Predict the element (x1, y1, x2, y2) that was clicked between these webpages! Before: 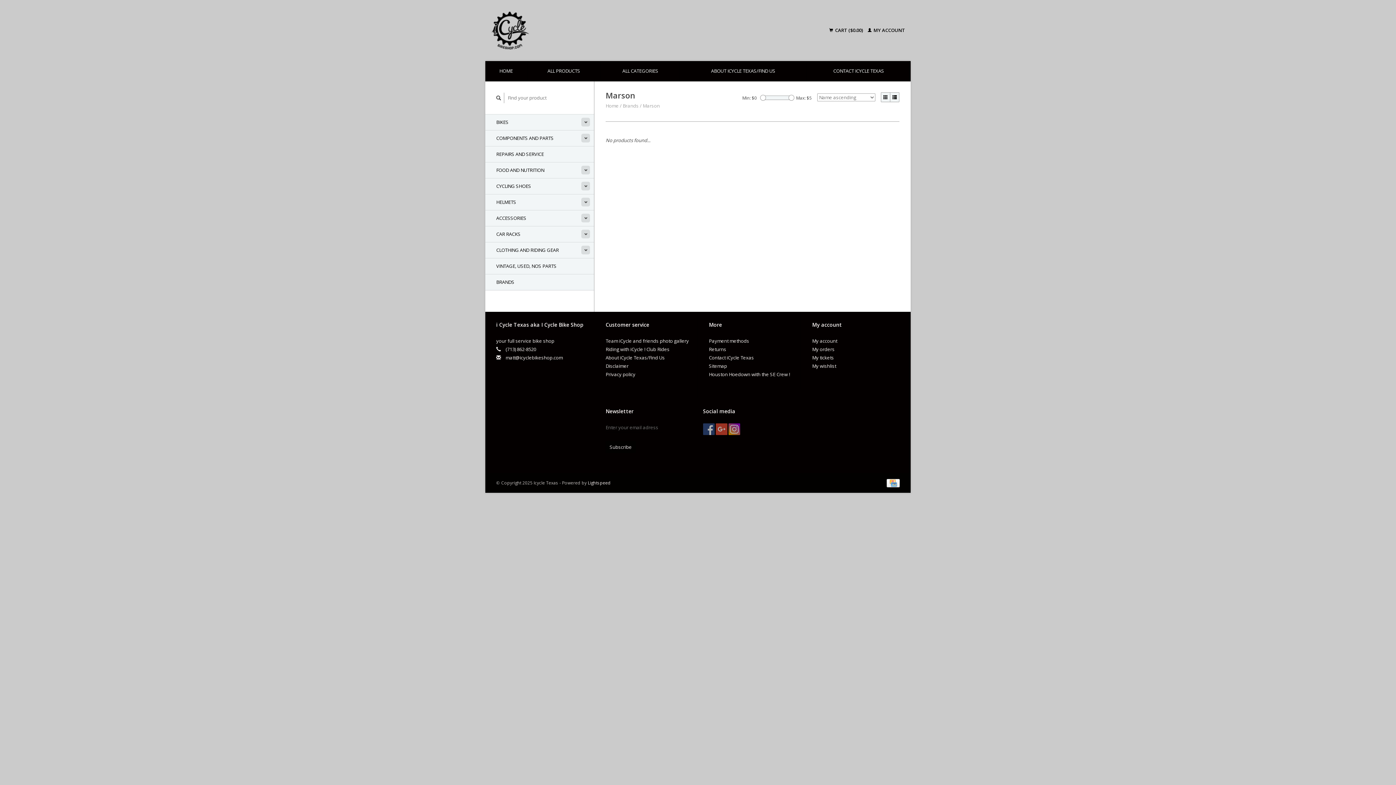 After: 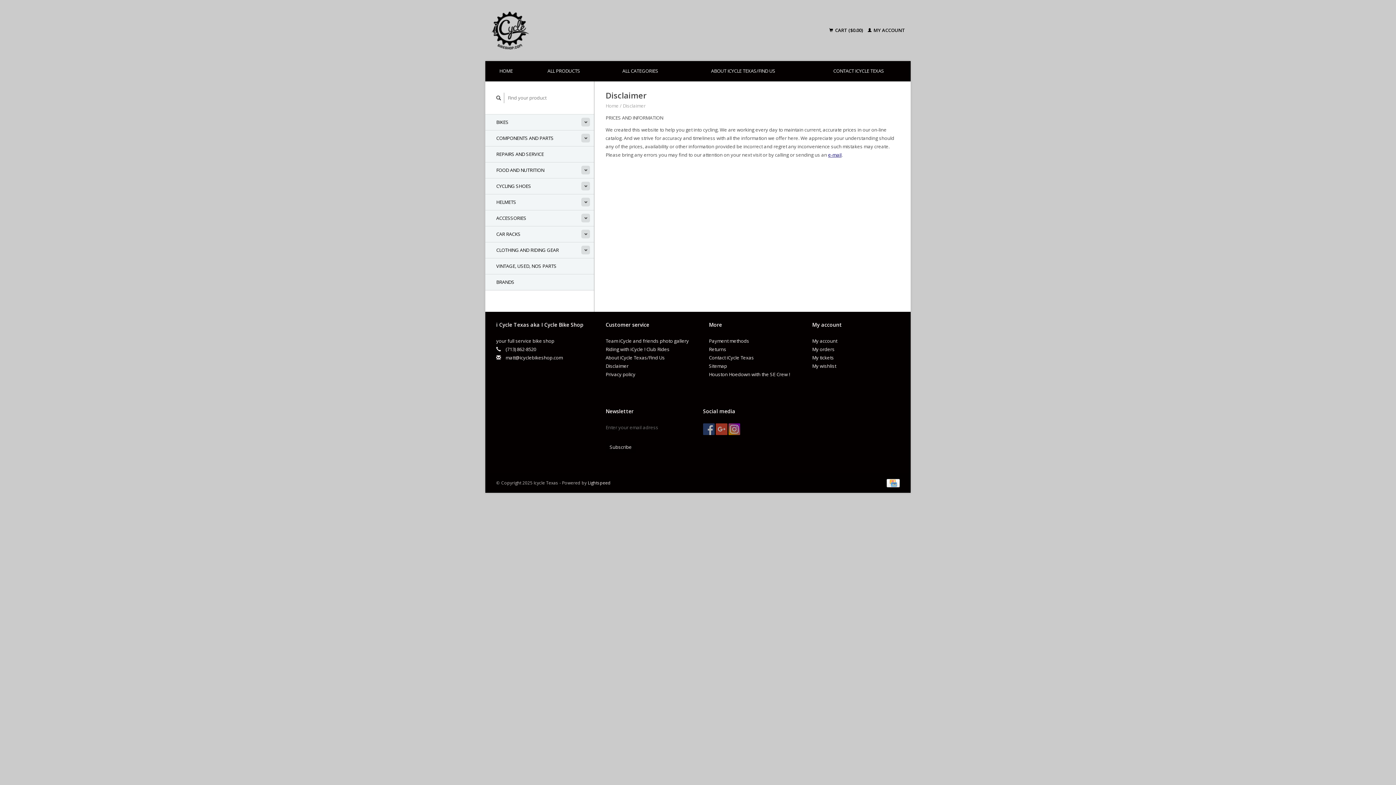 Action: bbox: (605, 362, 628, 369) label: Disclaimer